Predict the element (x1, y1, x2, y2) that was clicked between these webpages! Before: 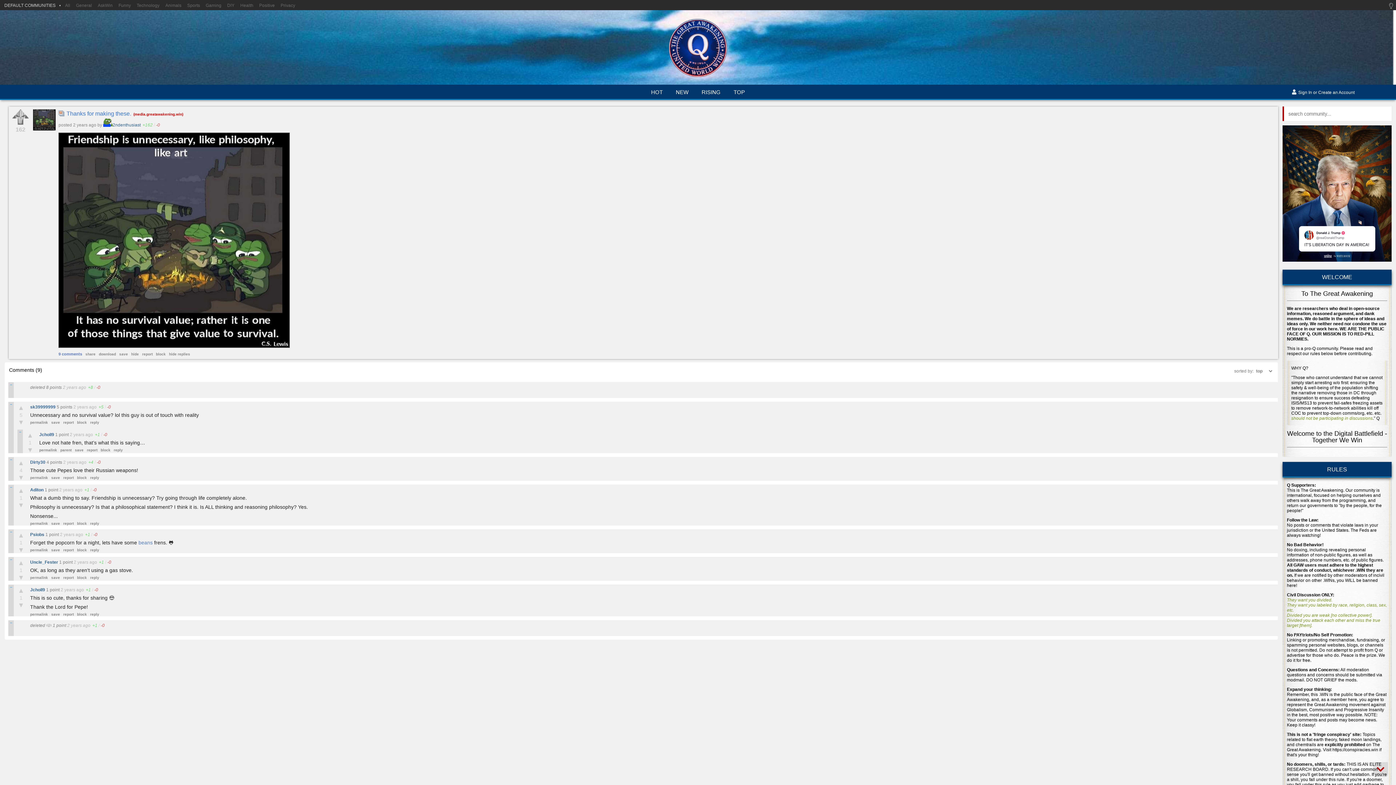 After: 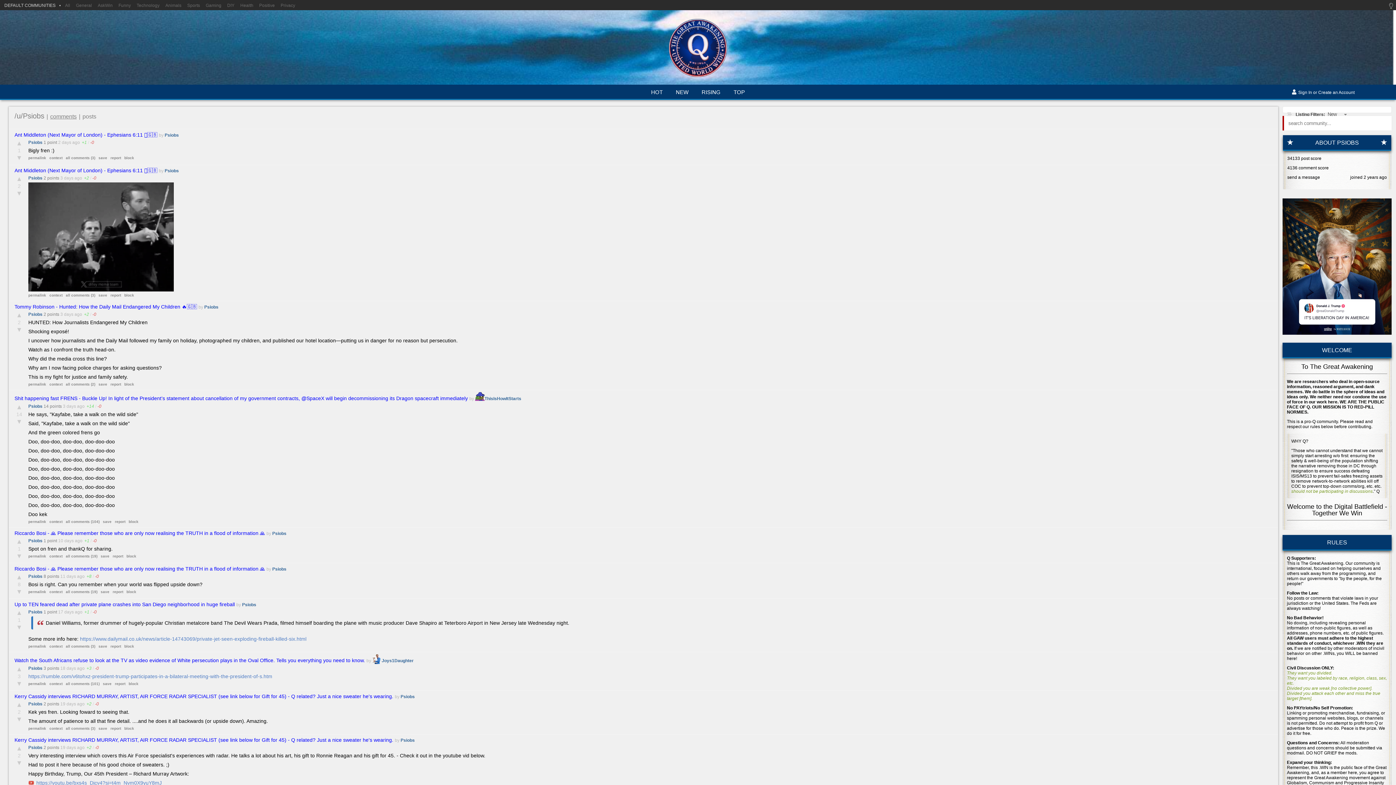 Action: bbox: (30, 532, 45, 537) label: Psiobs 